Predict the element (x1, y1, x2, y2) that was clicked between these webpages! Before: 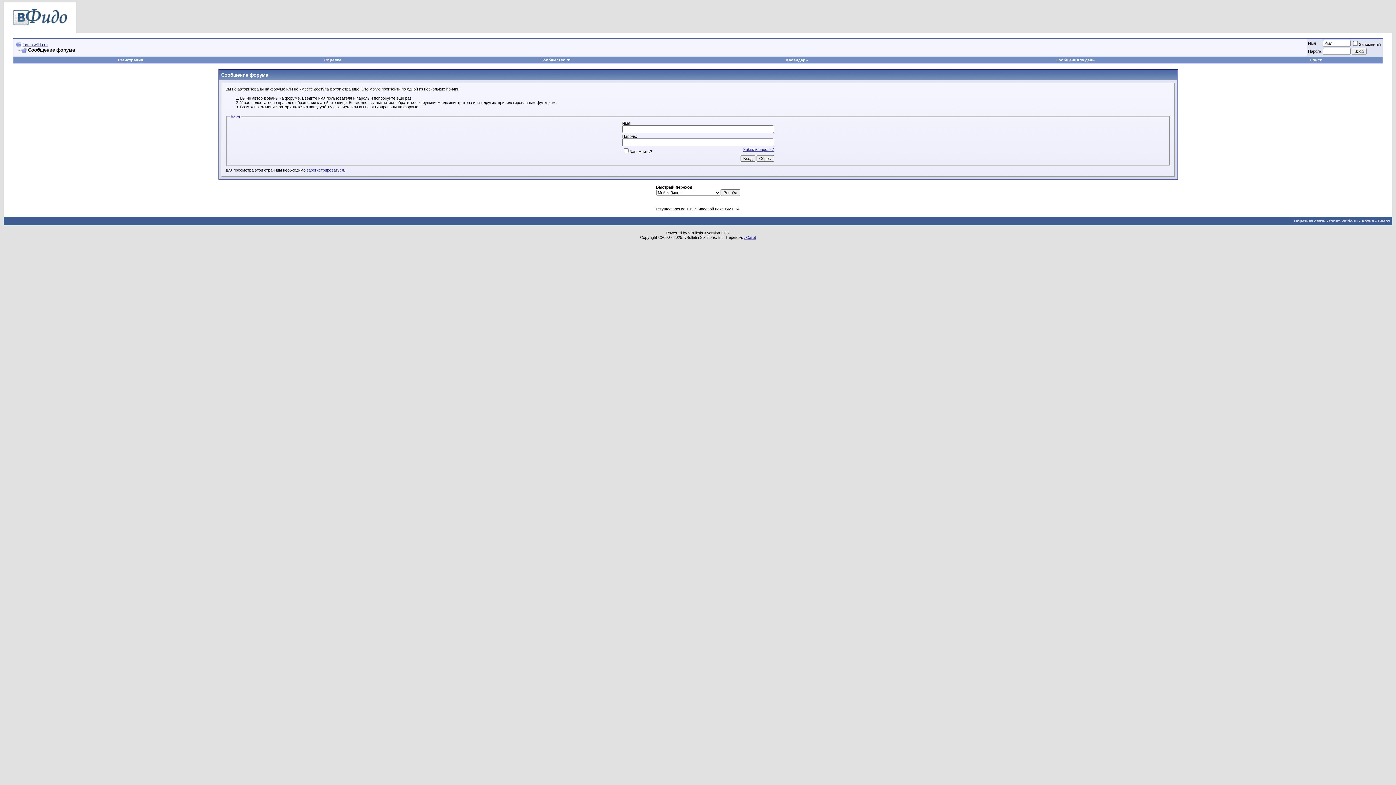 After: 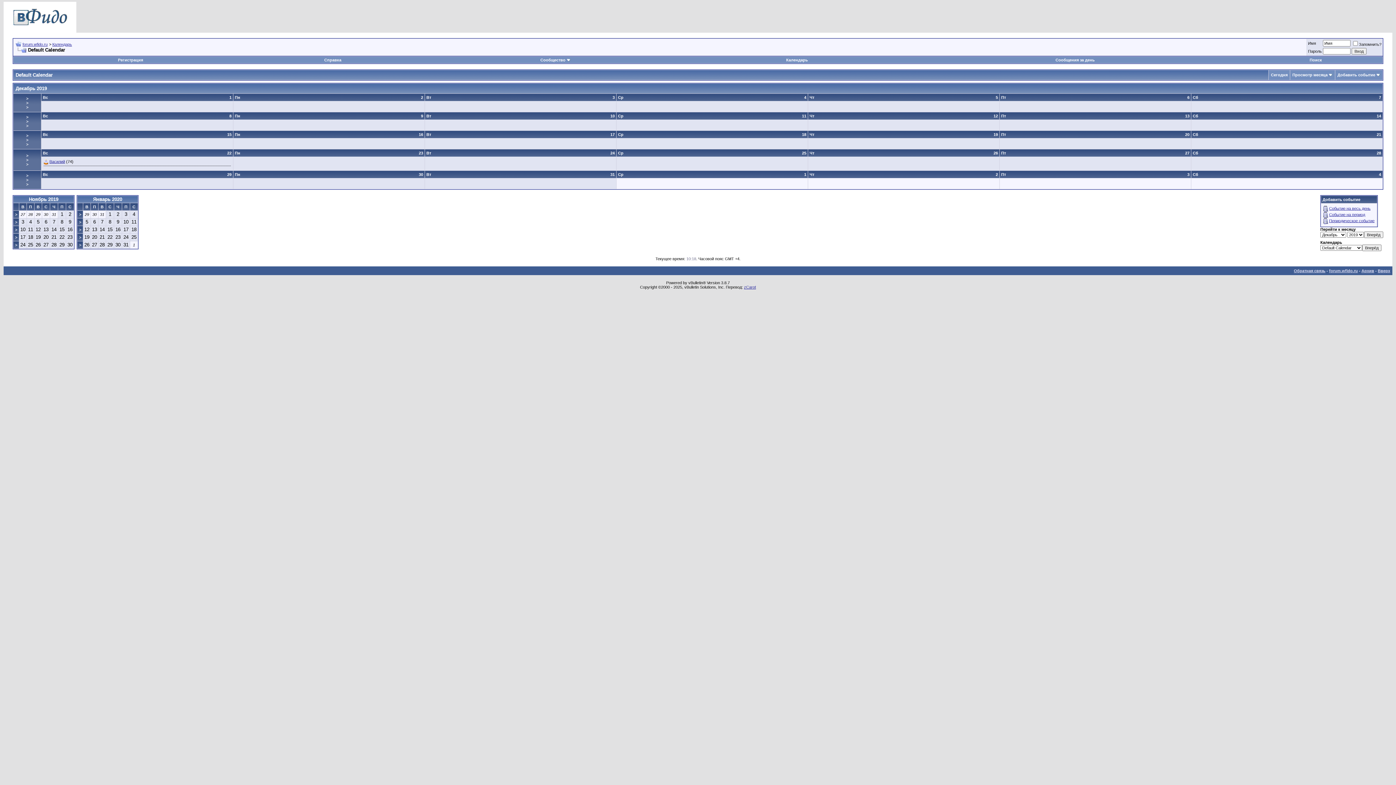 Action: bbox: (786, 57, 808, 62) label: Календарь